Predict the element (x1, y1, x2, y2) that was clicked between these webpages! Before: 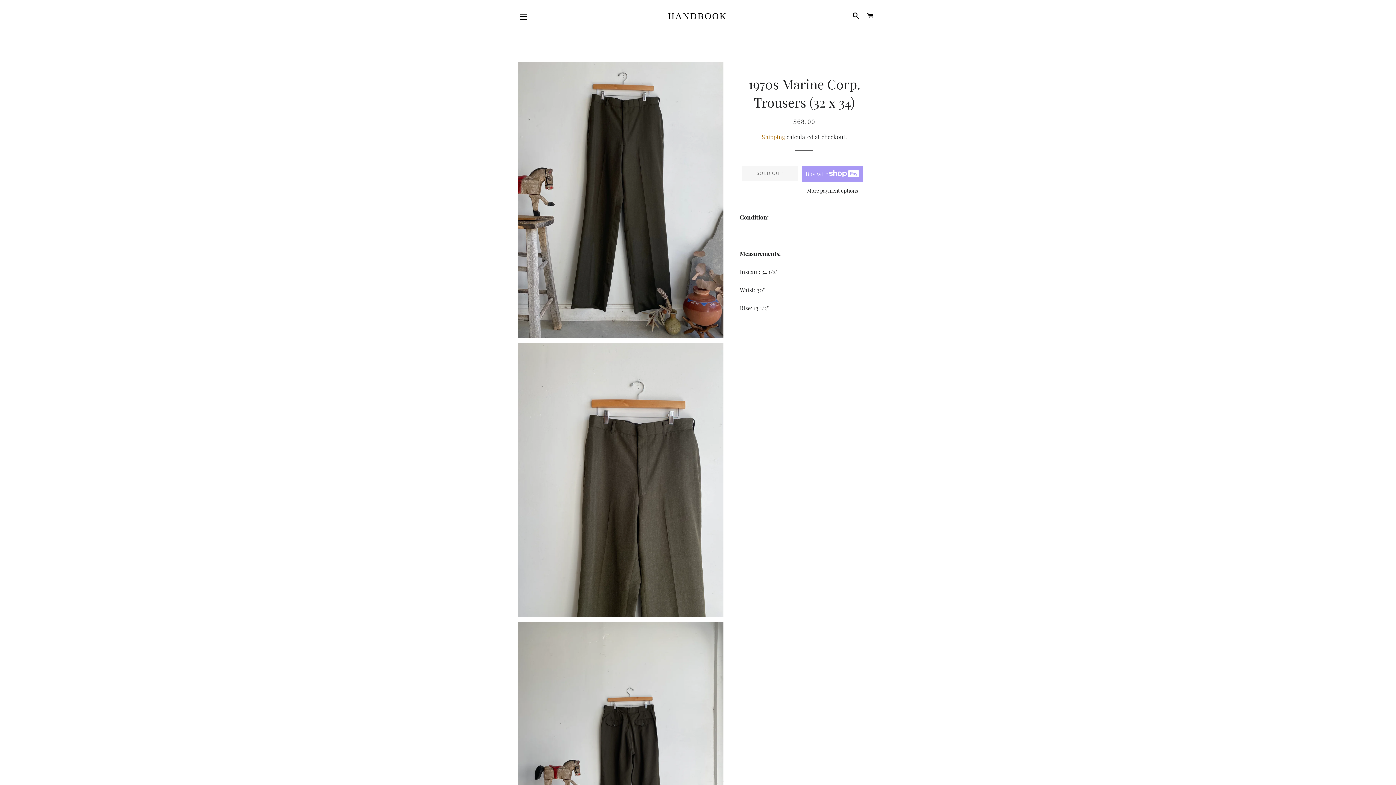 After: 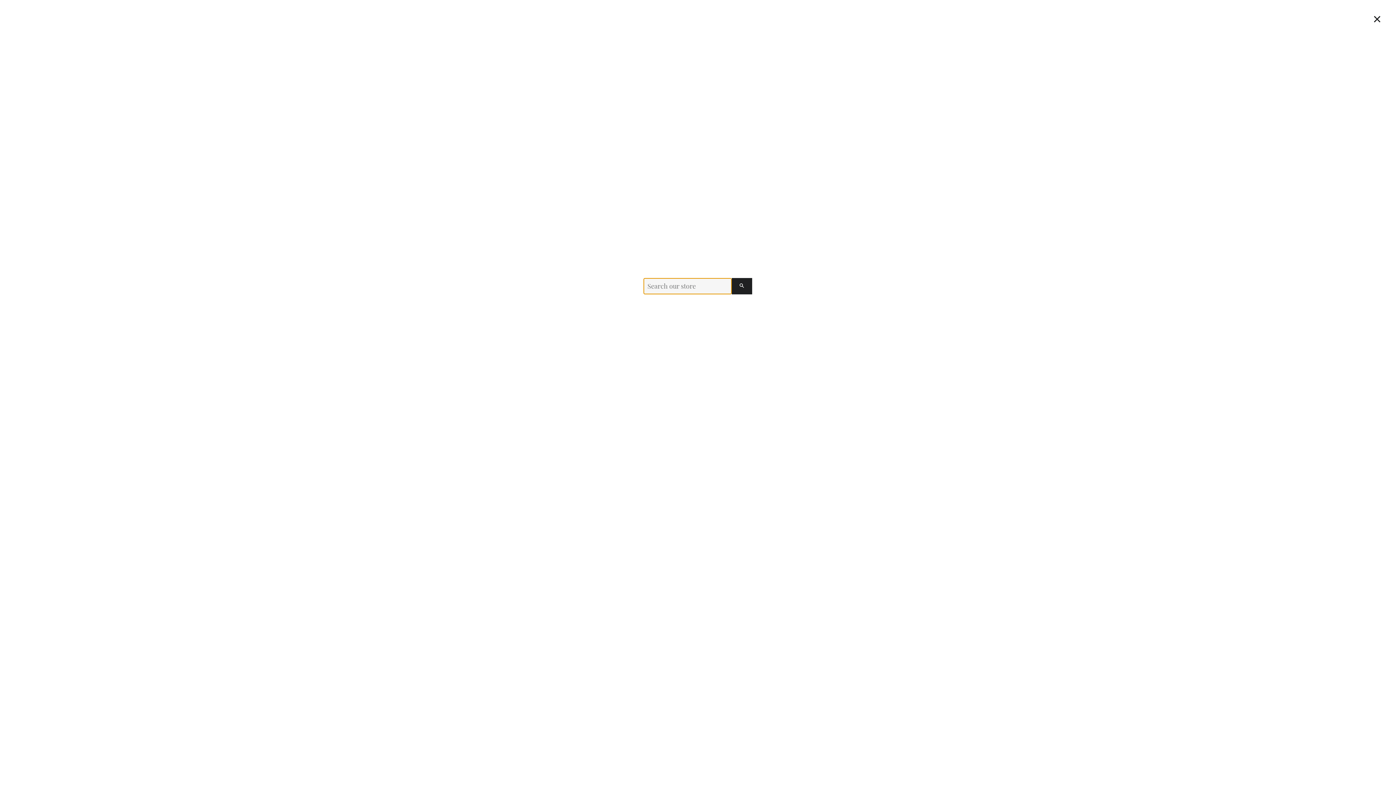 Action: label: SEARCH bbox: (849, 5, 862, 27)